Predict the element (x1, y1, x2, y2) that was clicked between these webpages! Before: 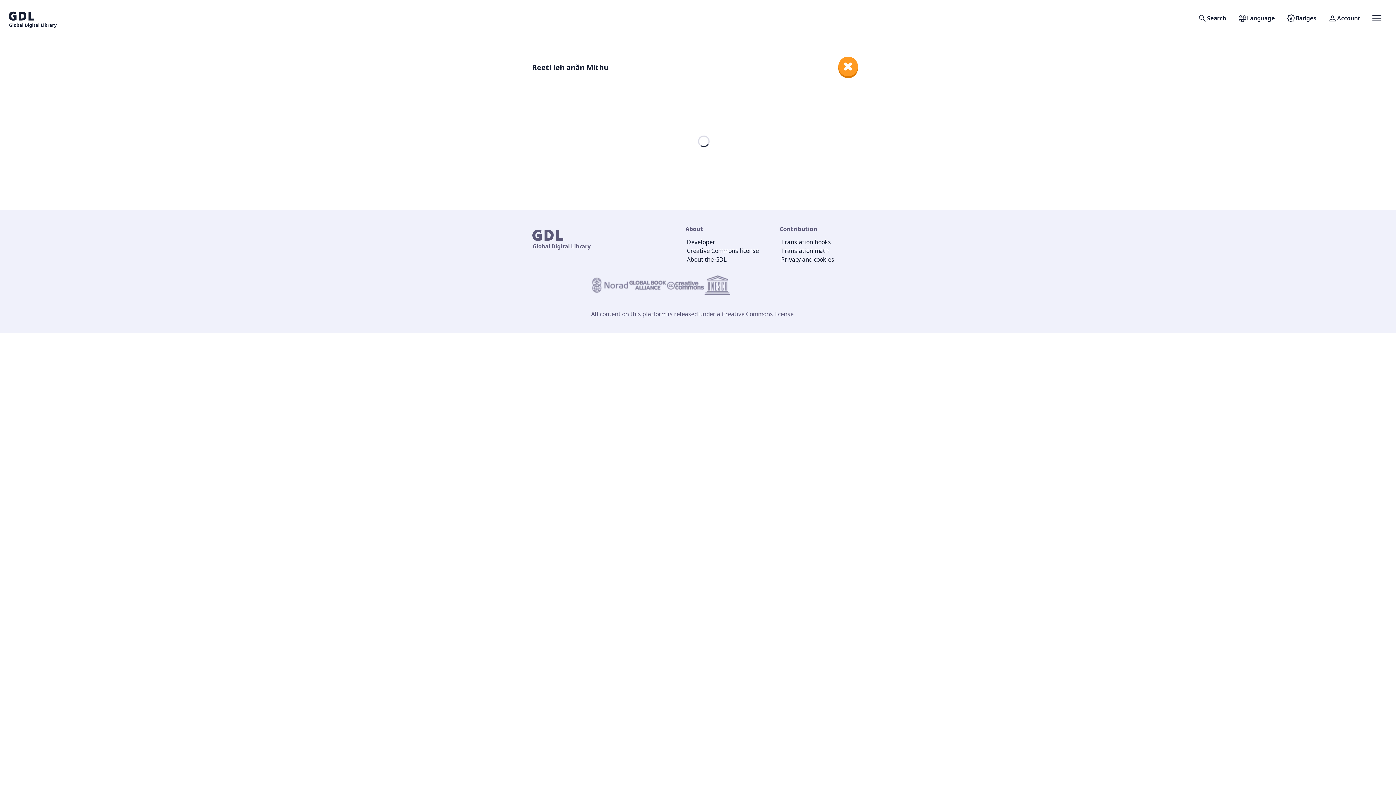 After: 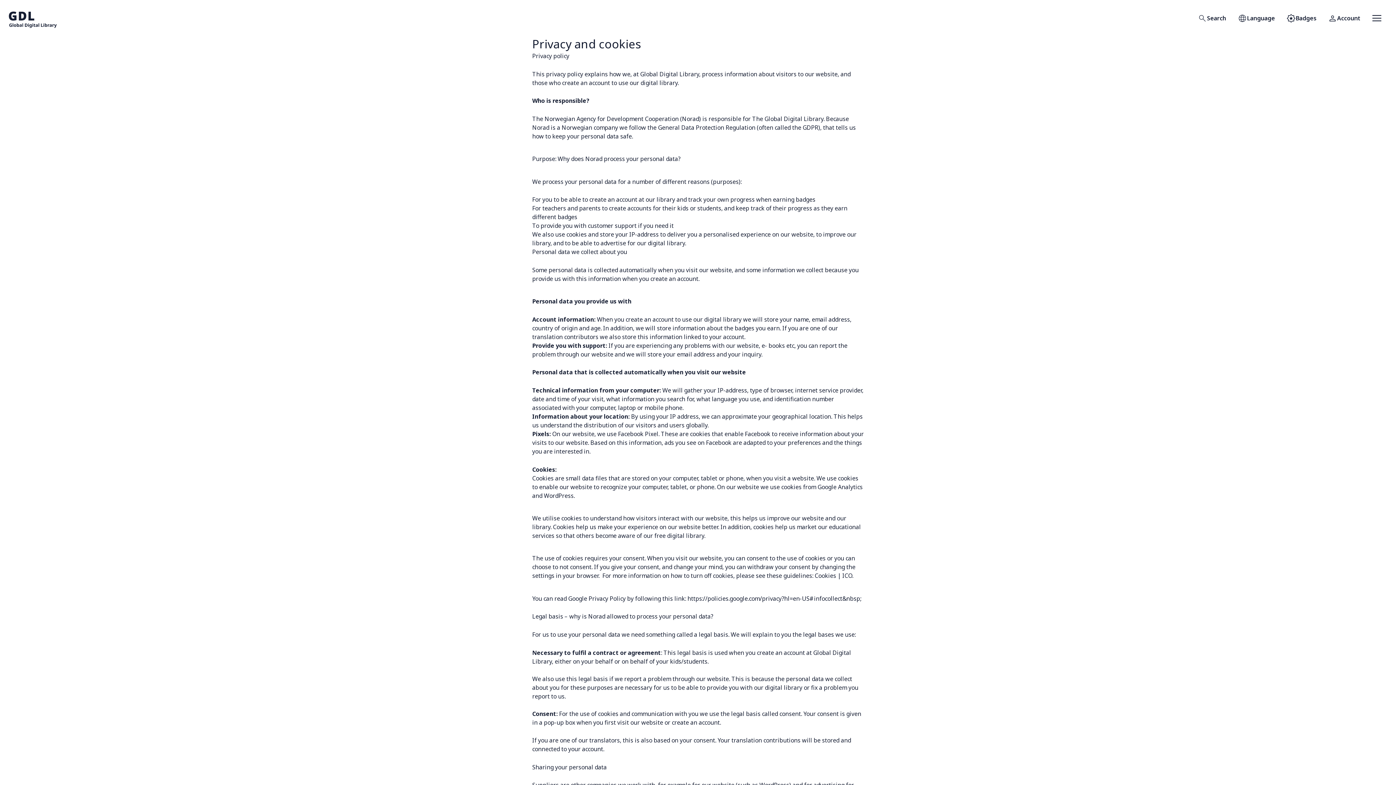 Action: bbox: (779, 255, 835, 263) label: Privacy and cookies